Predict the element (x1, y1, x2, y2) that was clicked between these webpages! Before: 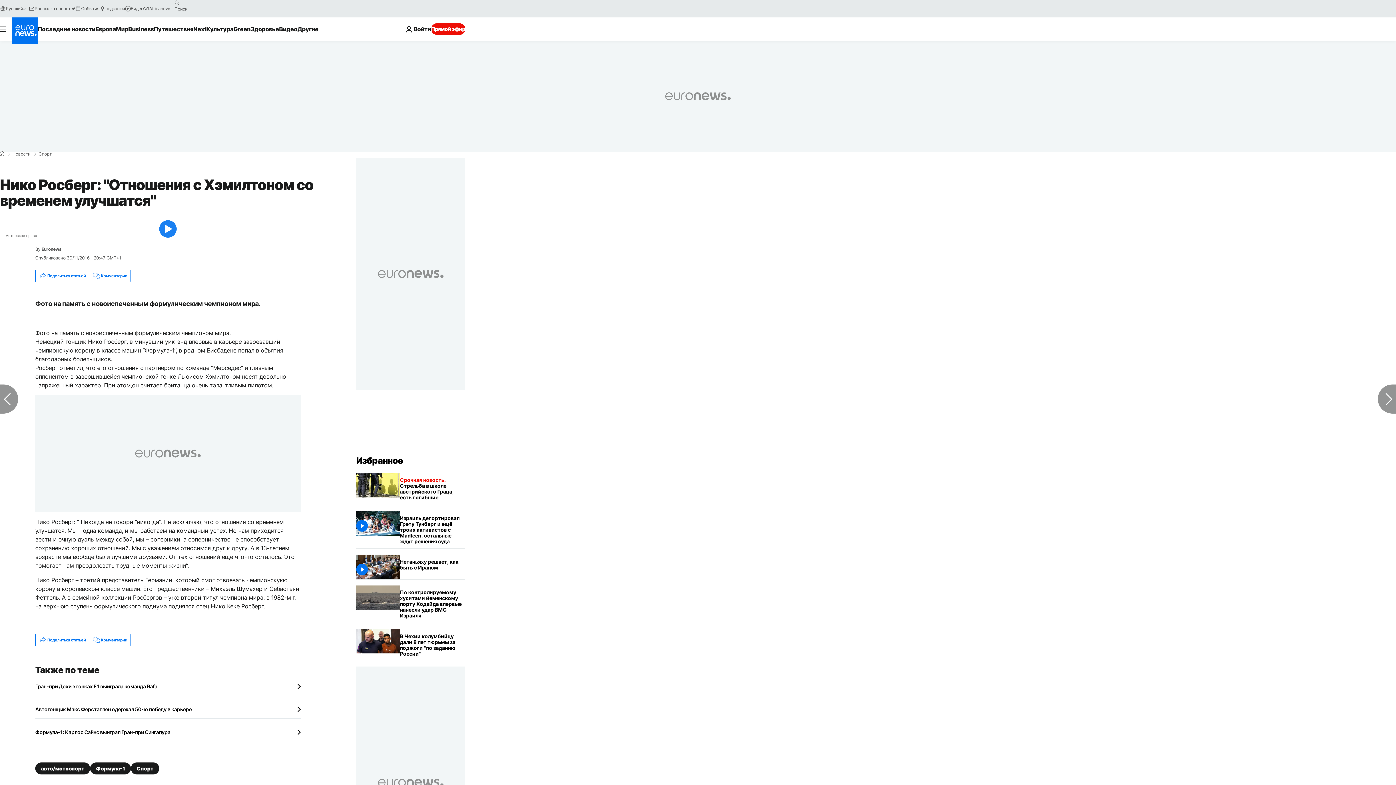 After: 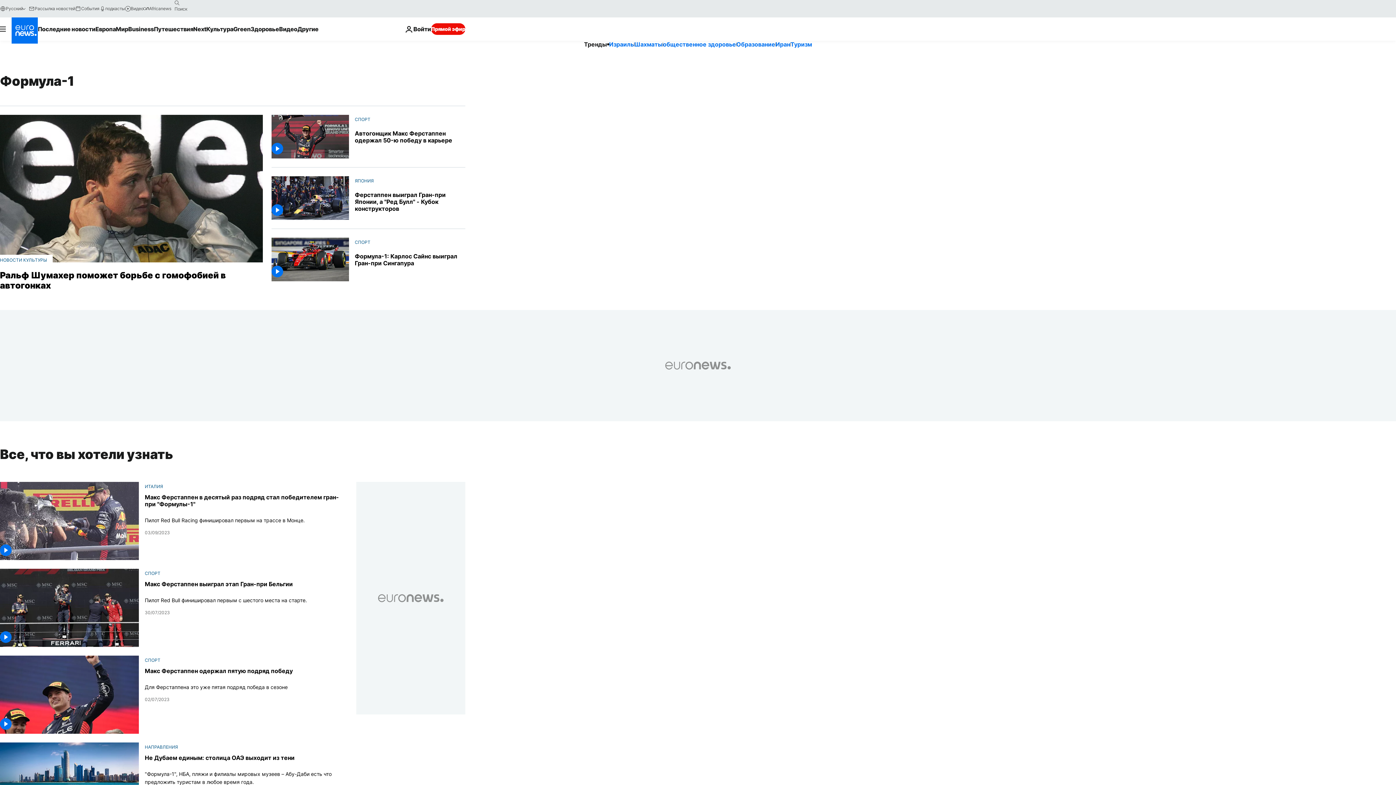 Action: bbox: (90, 762, 130, 774) label: Формула-1